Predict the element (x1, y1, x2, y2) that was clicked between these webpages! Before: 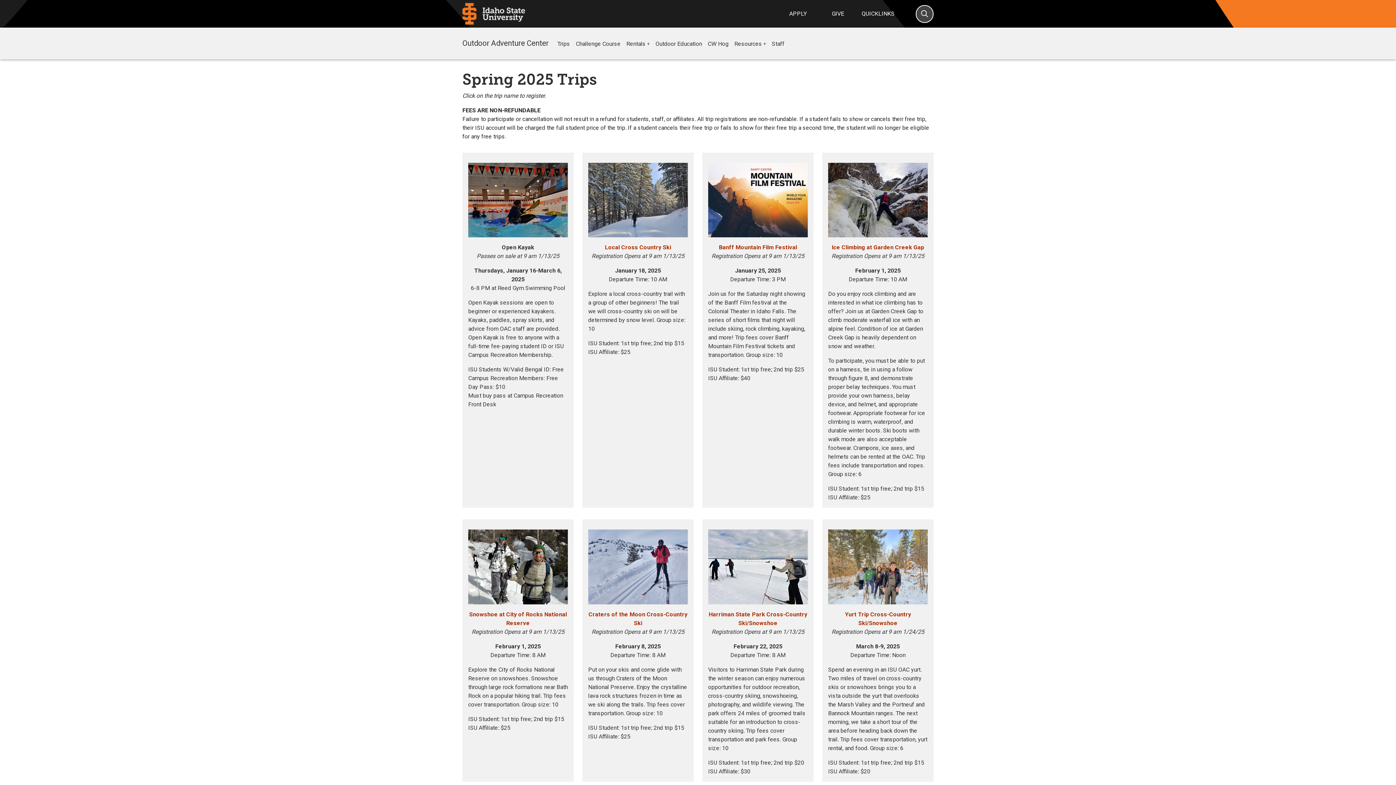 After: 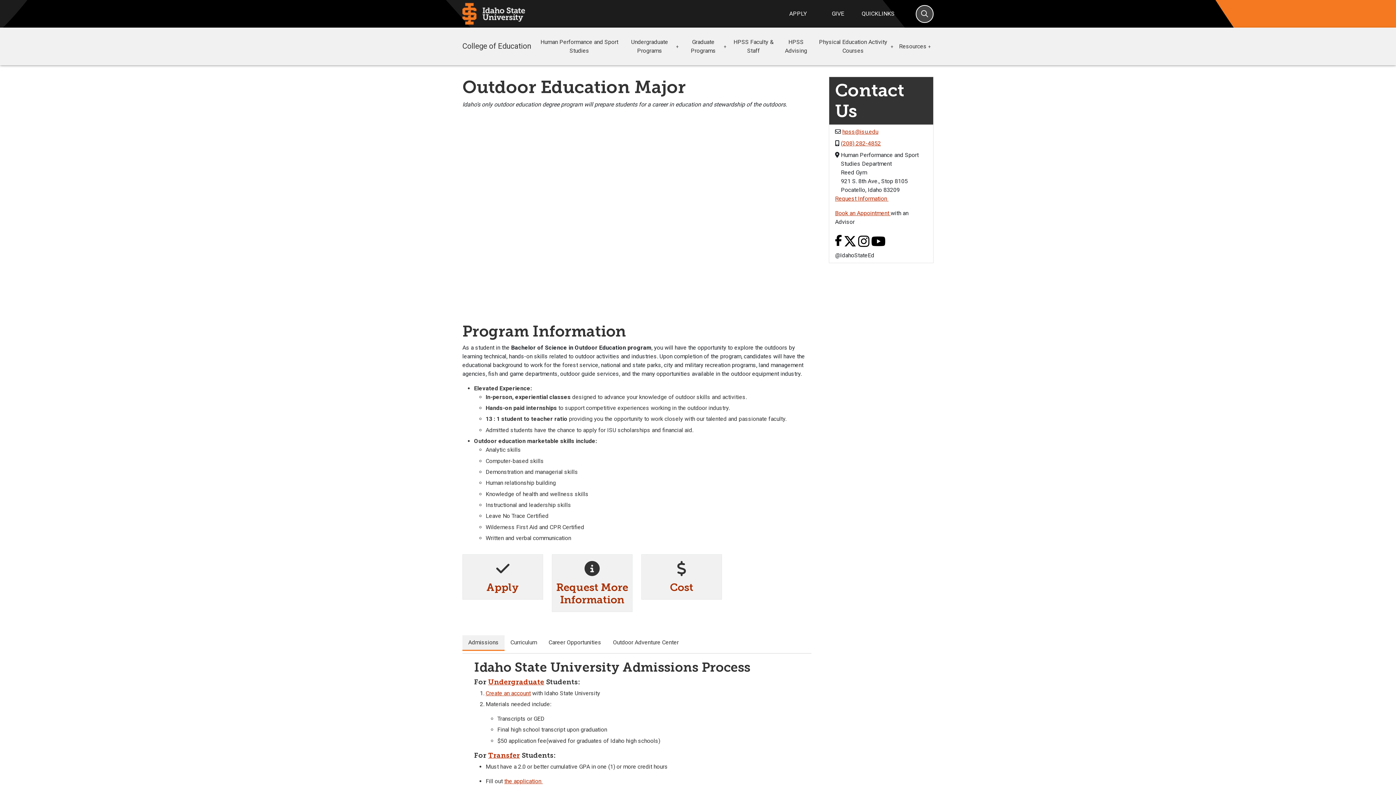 Action: bbox: (652, 36, 705, 52) label: Outdoor Education